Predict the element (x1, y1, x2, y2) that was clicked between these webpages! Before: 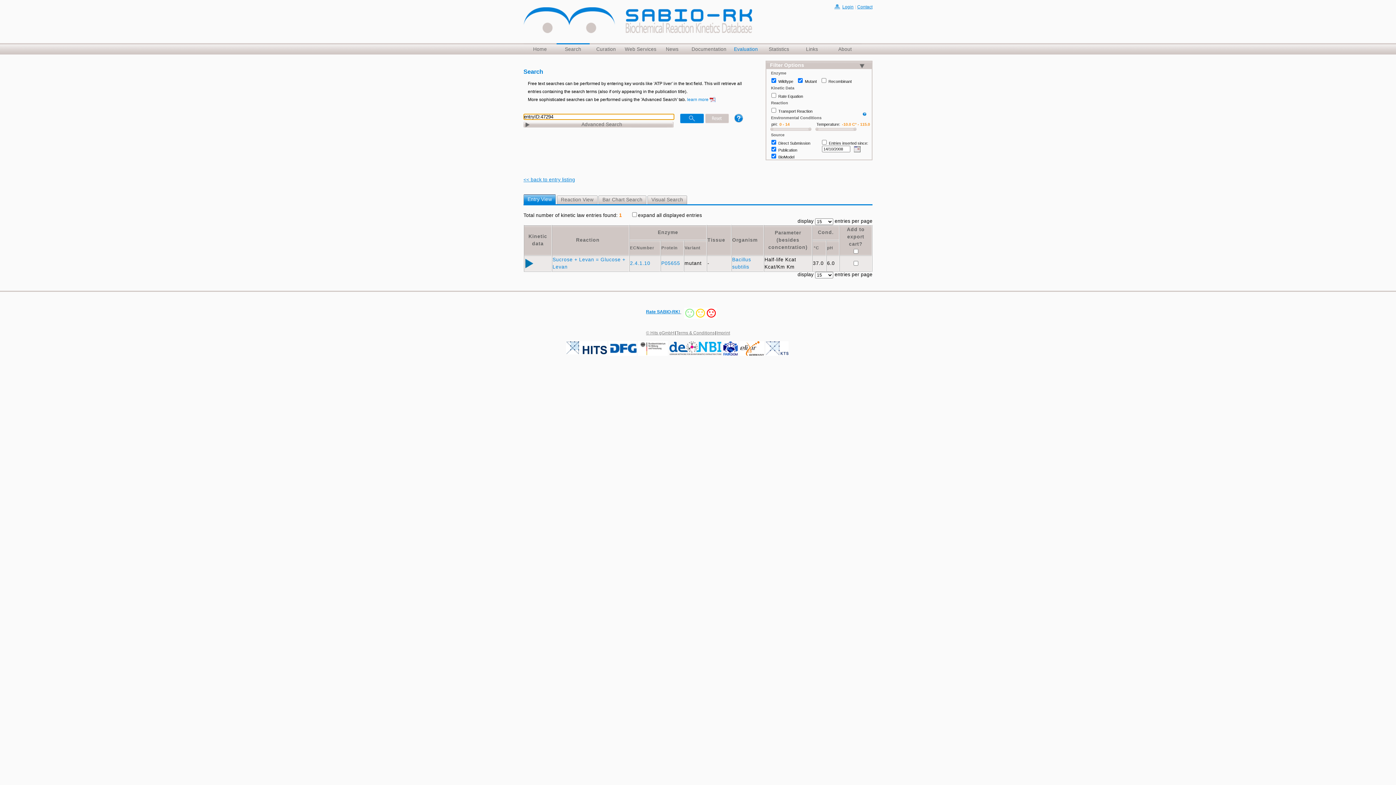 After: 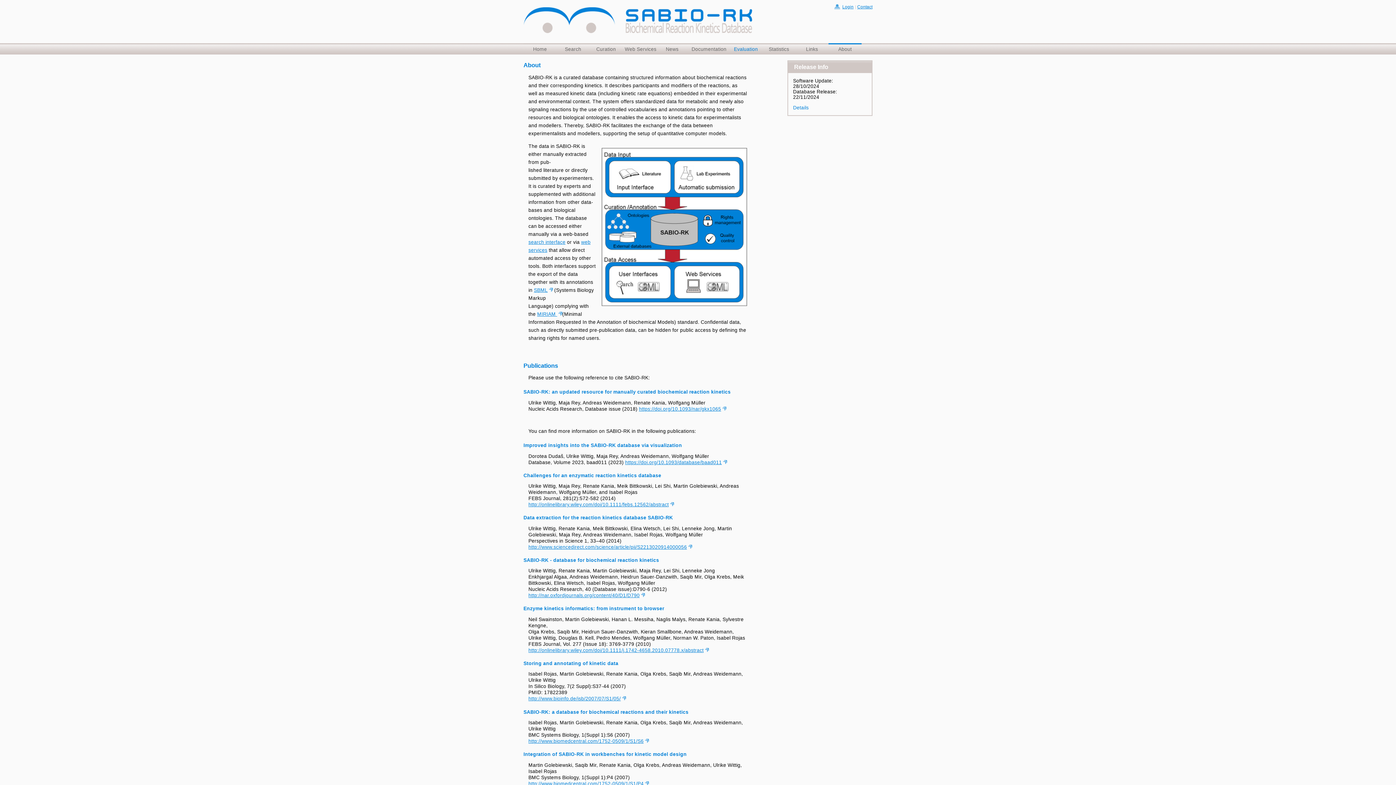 Action: bbox: (828, 43, 861, 54) label: About